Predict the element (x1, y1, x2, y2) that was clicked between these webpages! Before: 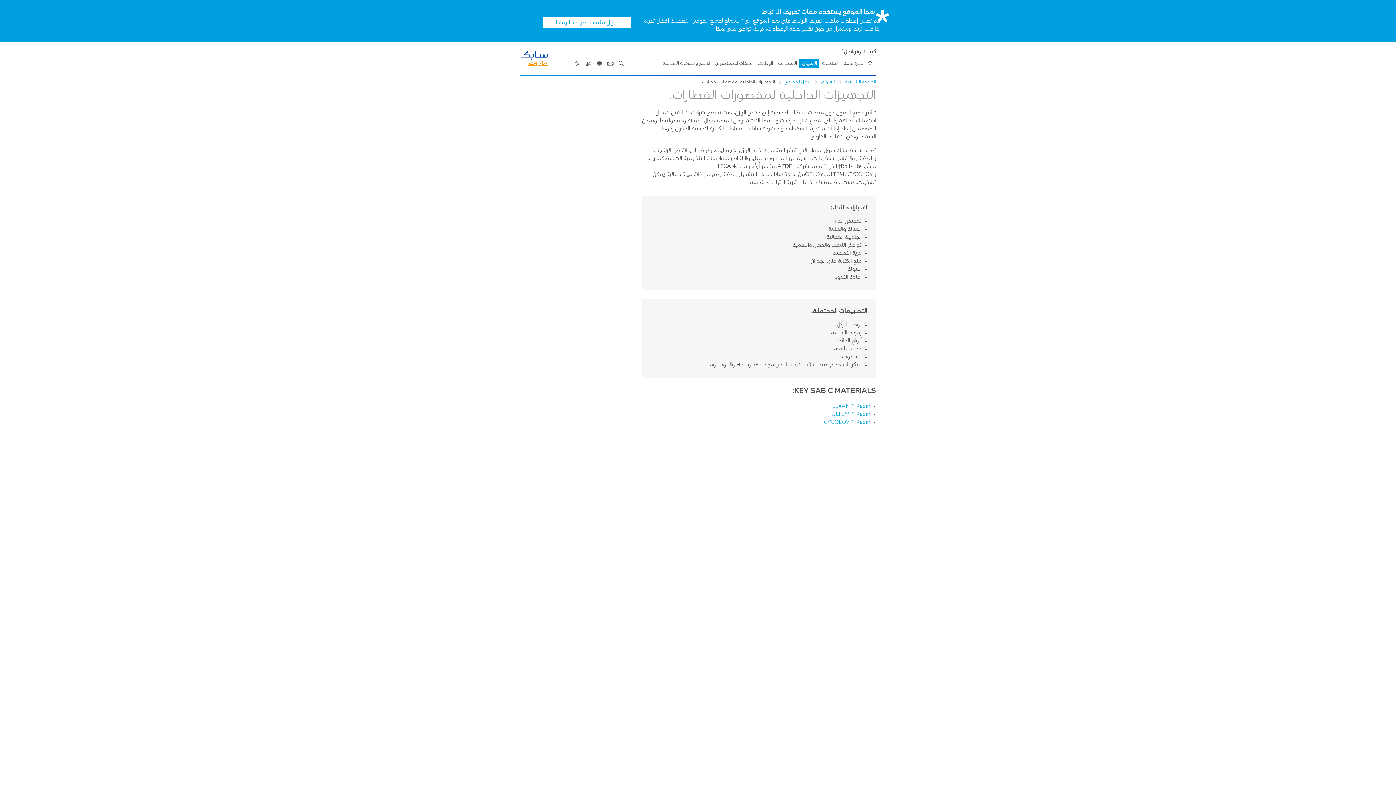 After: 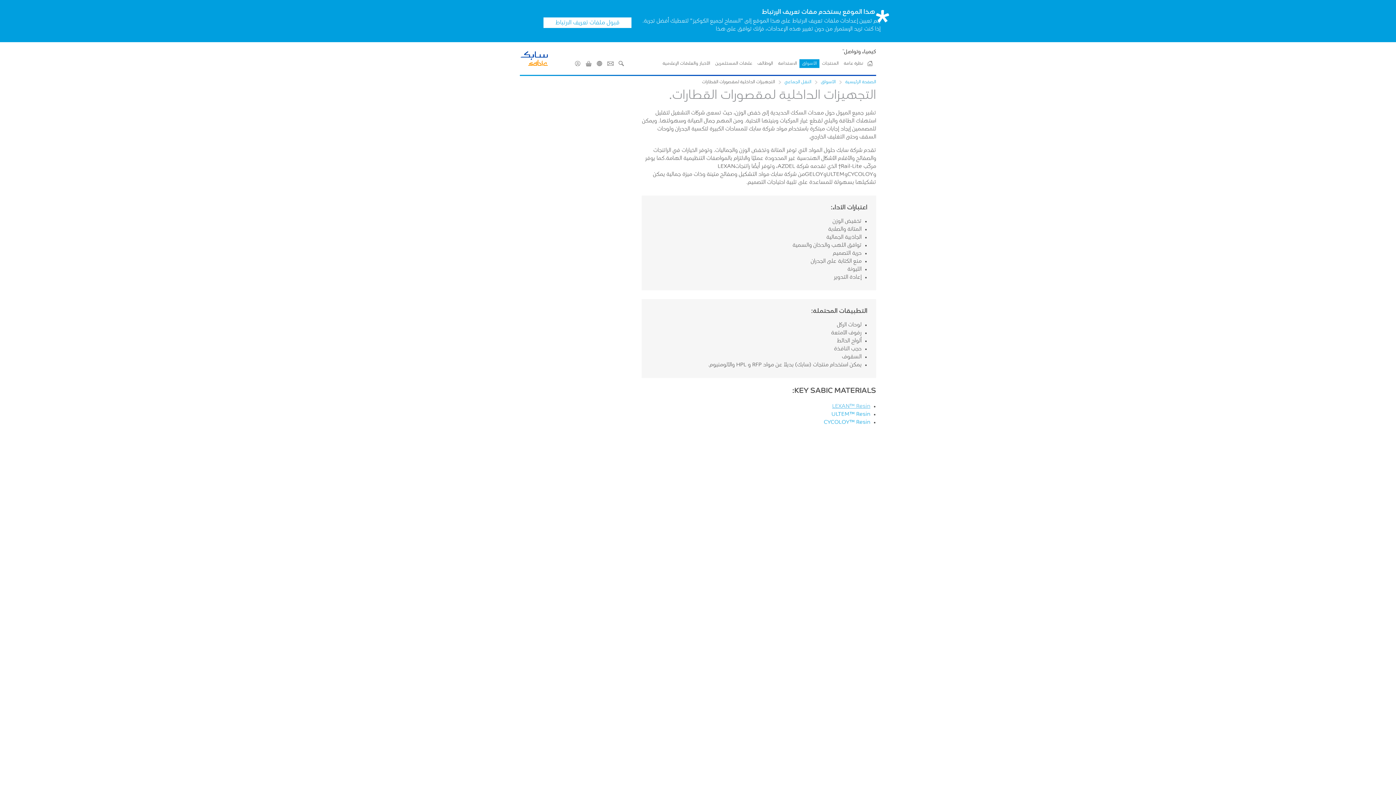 Action: label: LEXAN™ Resin bbox: (832, 404, 870, 409)